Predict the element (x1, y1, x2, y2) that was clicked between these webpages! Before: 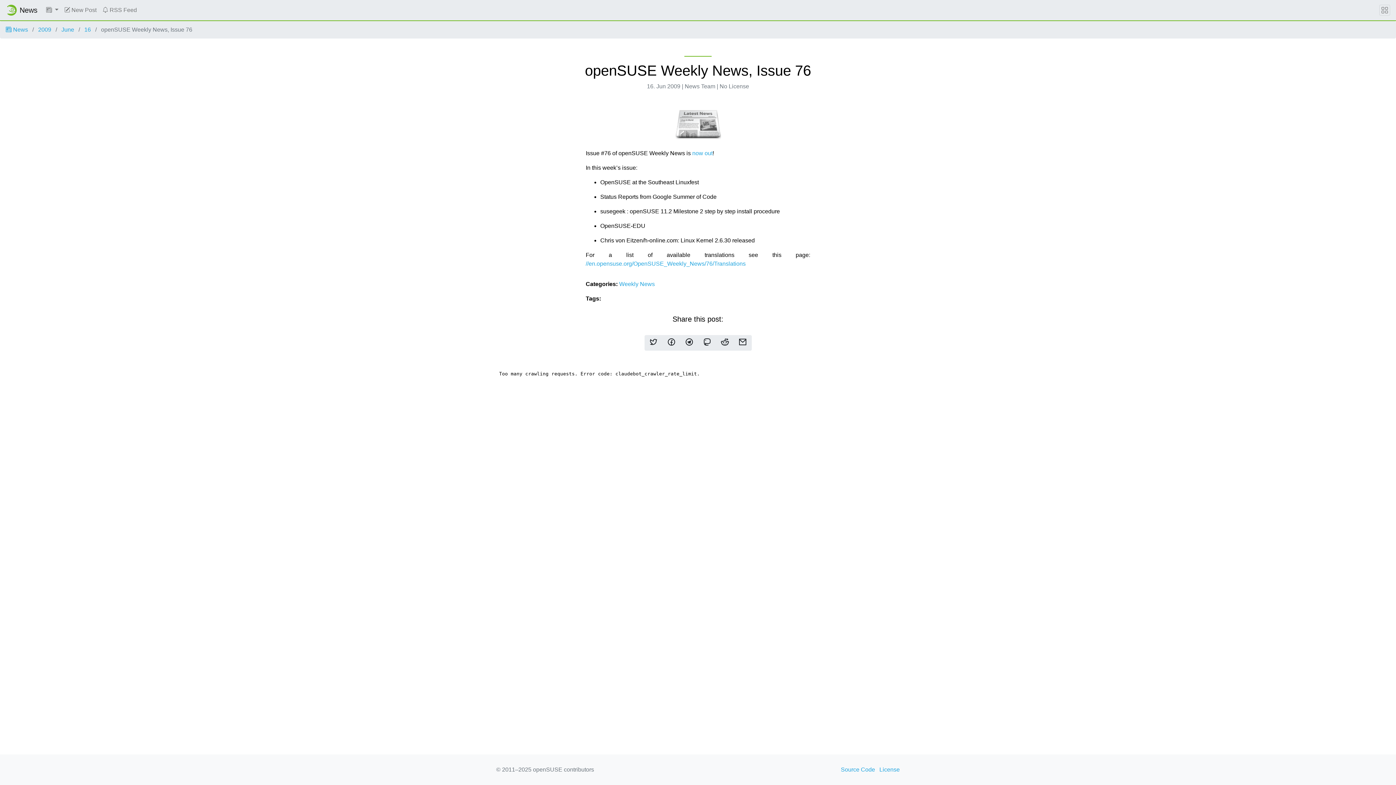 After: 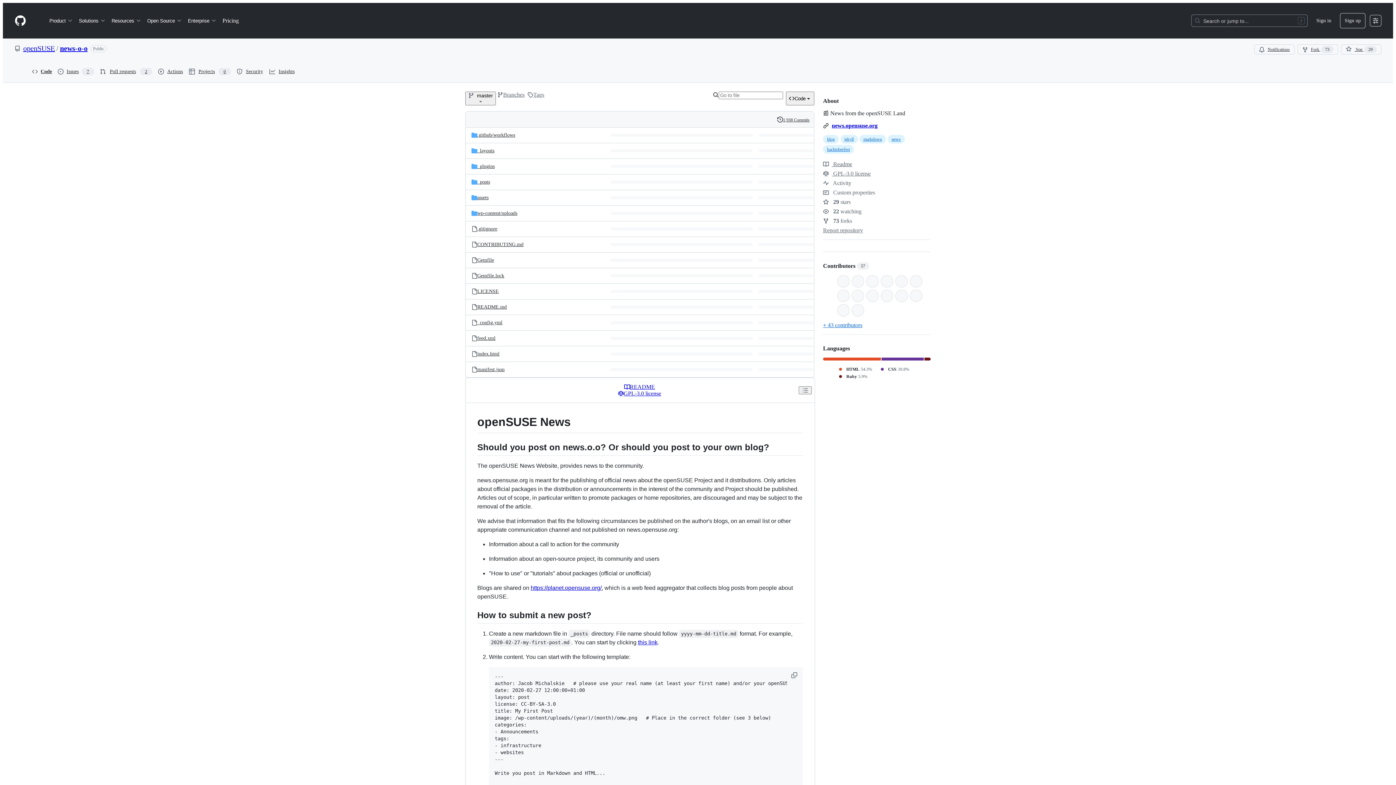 Action: bbox: (841, 765, 875, 774) label: Source Code